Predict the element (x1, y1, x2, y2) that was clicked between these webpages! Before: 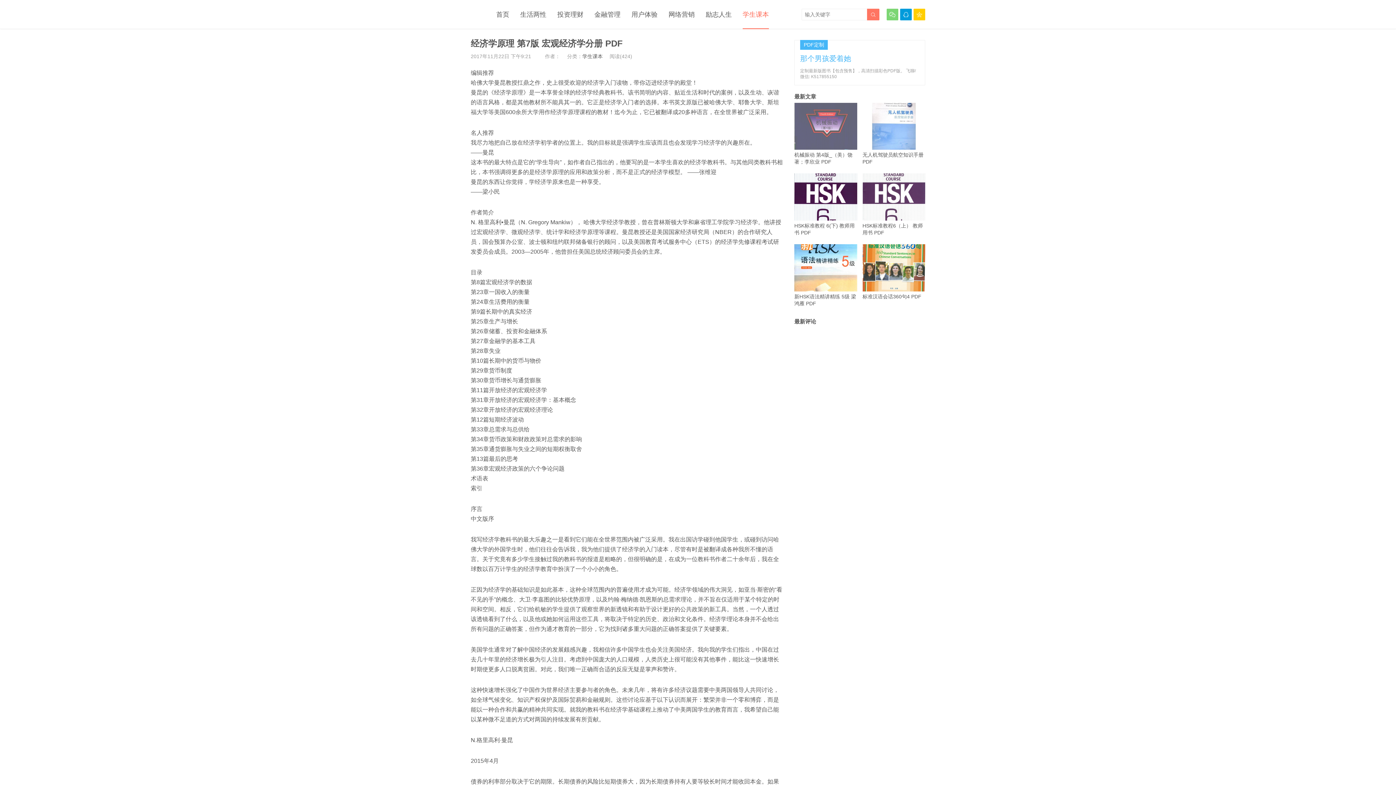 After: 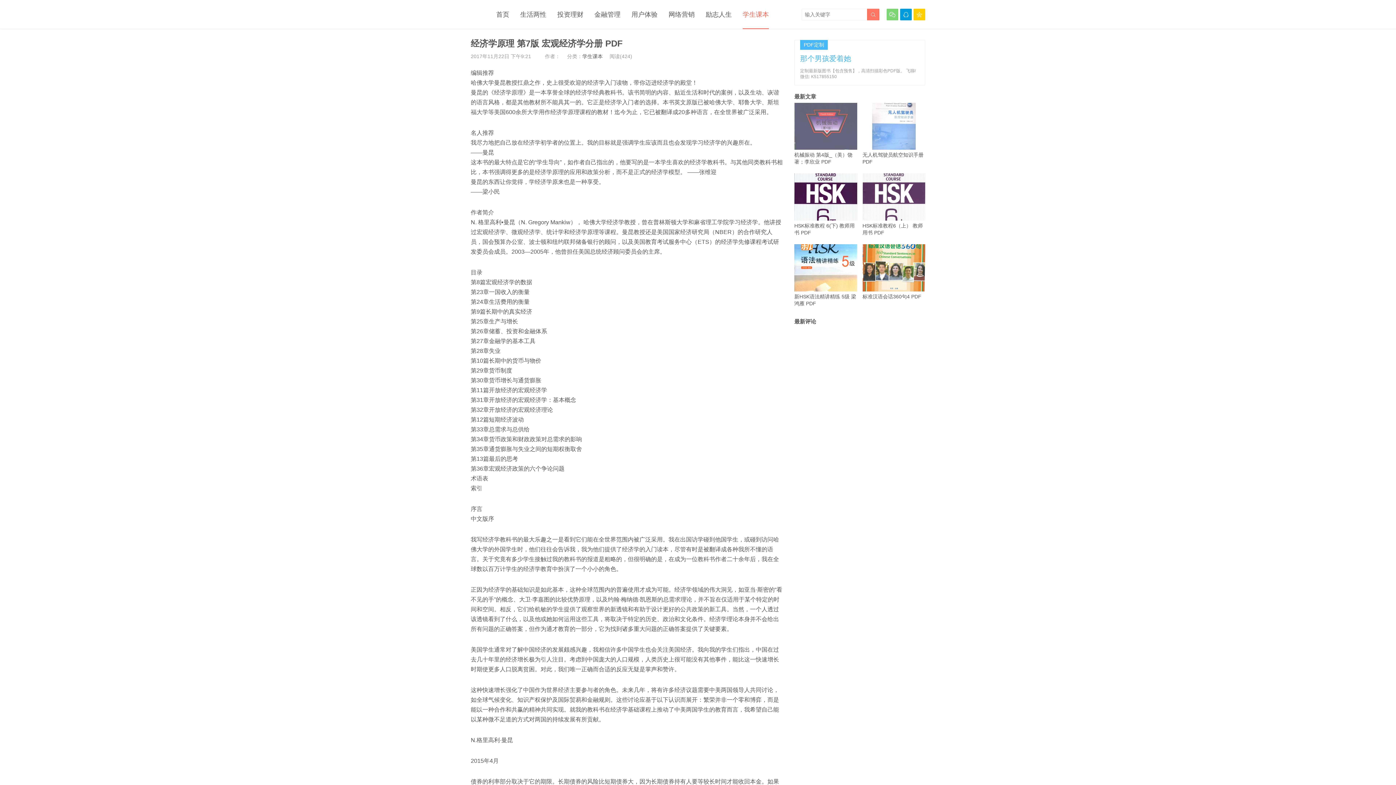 Action: bbox: (862, 173, 925, 235) label: HSK标准教程6（上） 教师用书 PDF